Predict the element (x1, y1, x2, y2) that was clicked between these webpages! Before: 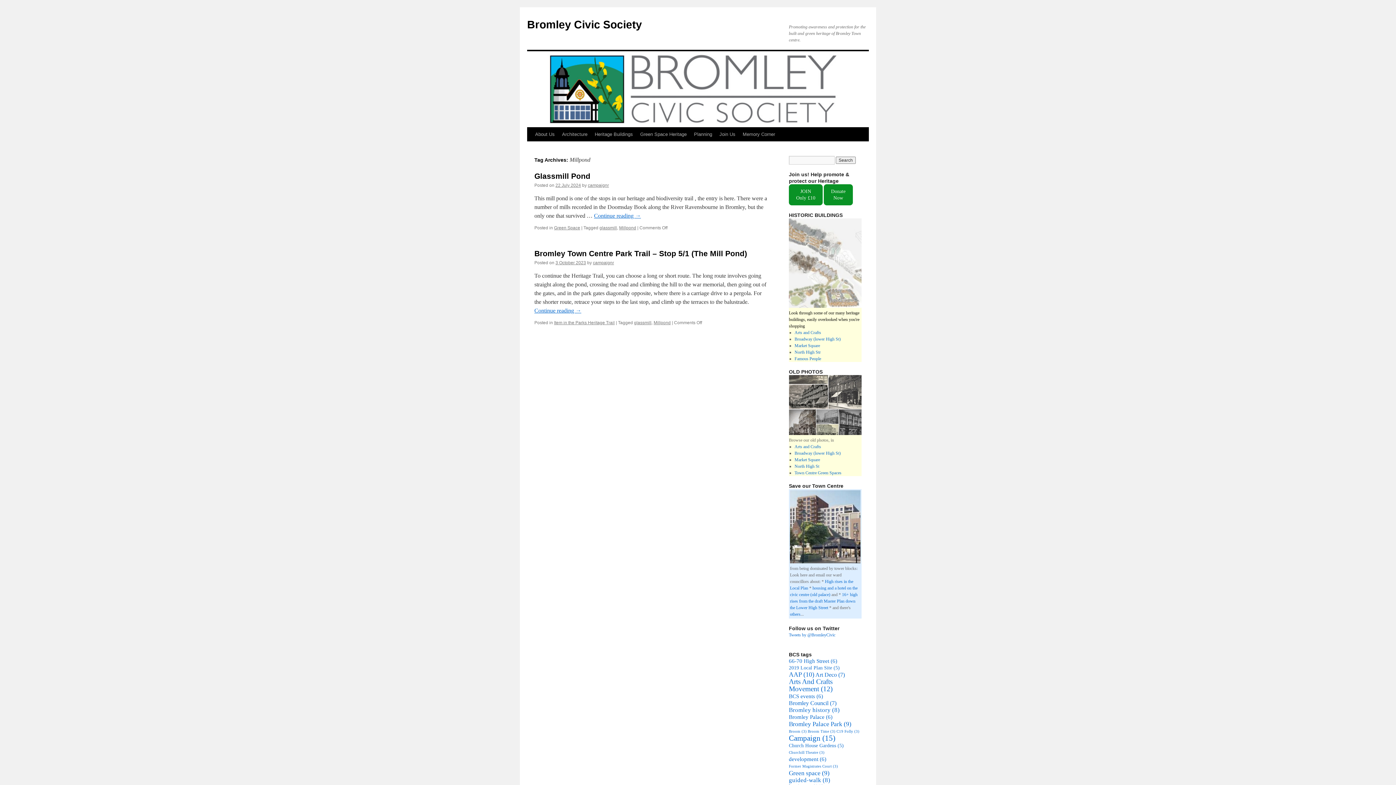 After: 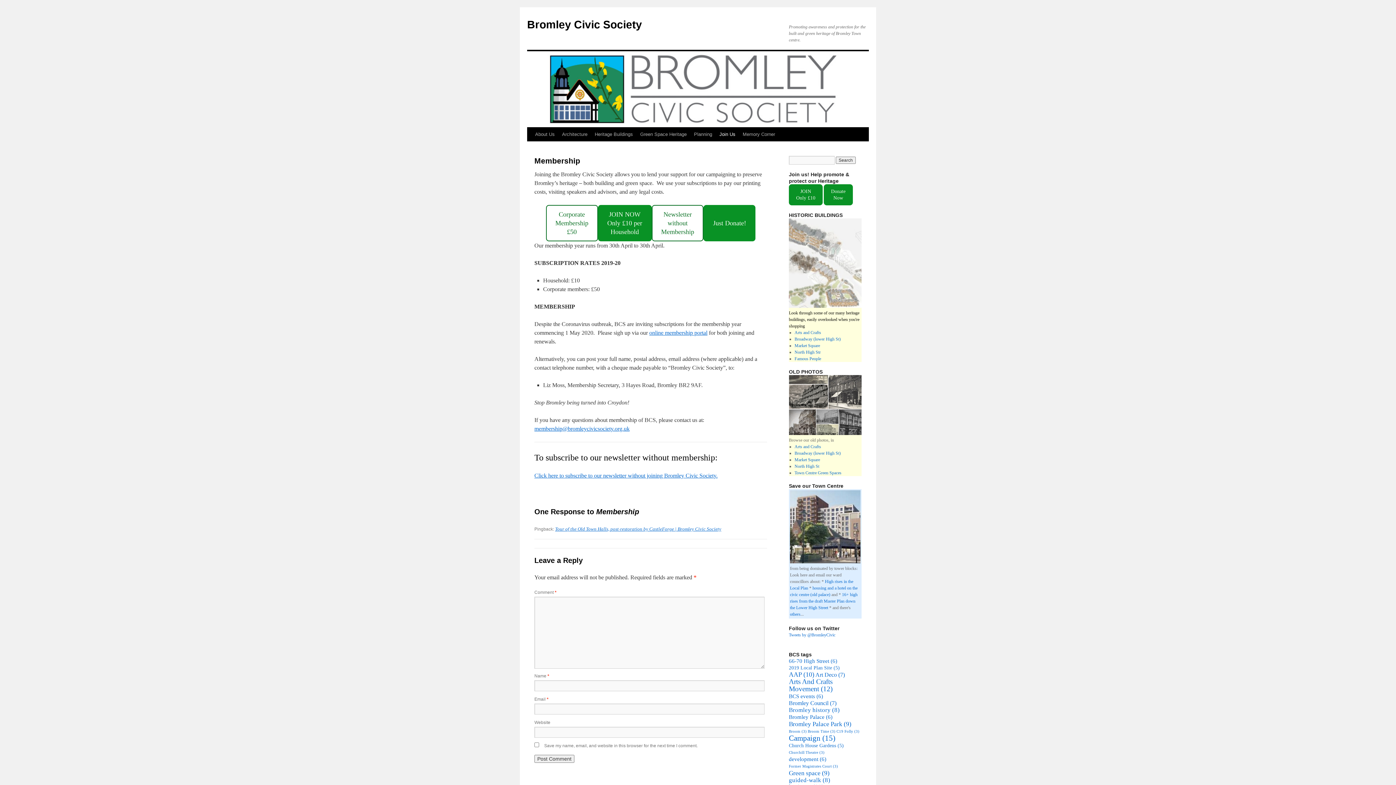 Action: bbox: (716, 127, 739, 141) label: Join Us